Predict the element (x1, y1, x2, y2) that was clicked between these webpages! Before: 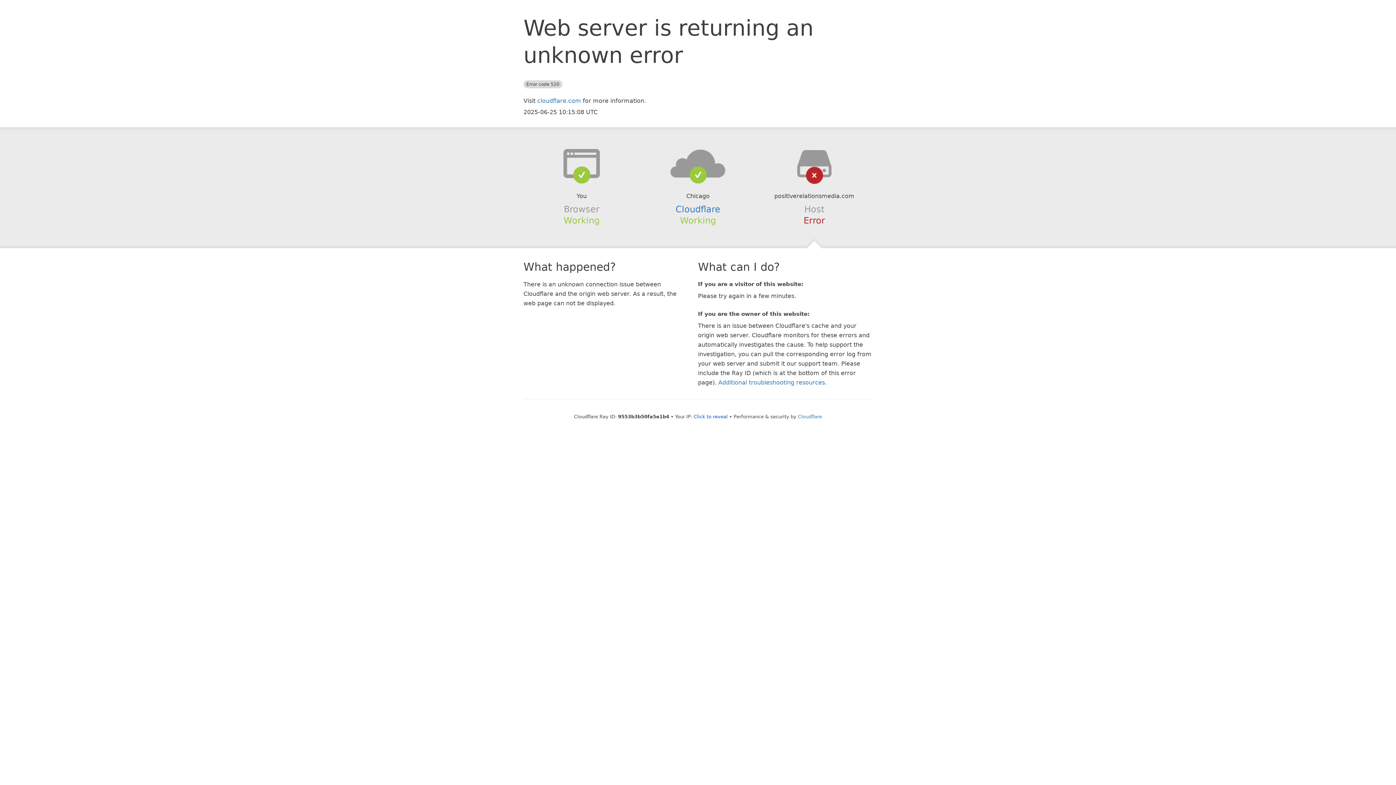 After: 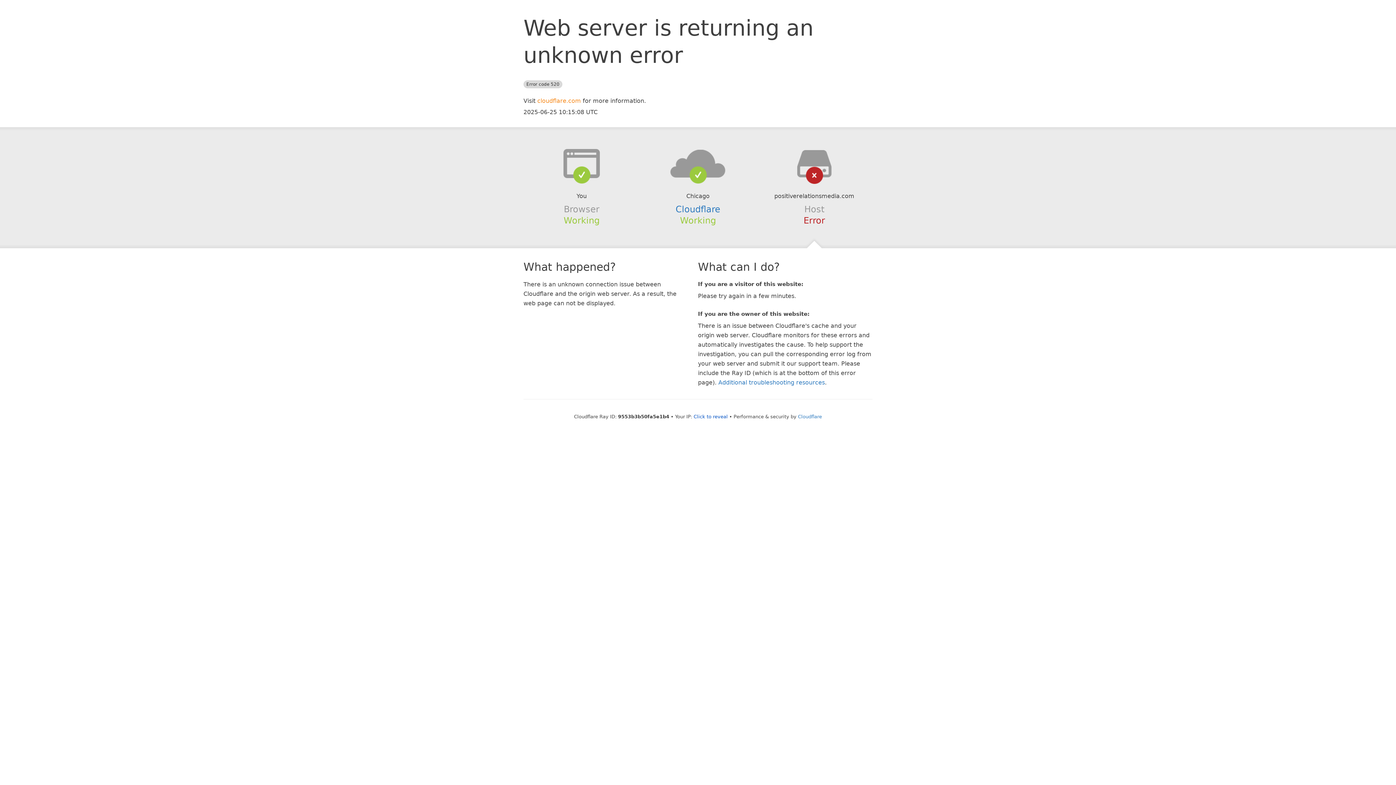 Action: bbox: (537, 97, 581, 104) label: cloudflare.com